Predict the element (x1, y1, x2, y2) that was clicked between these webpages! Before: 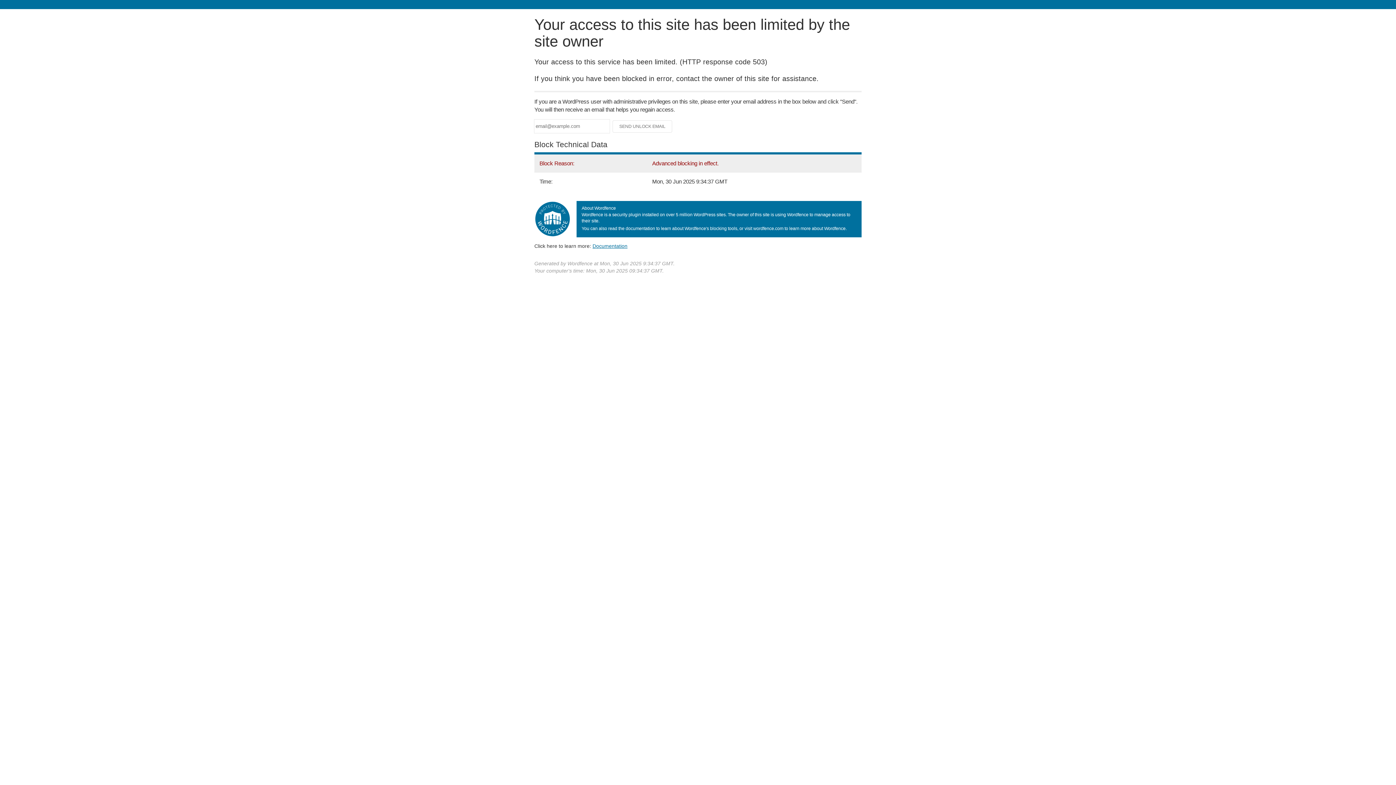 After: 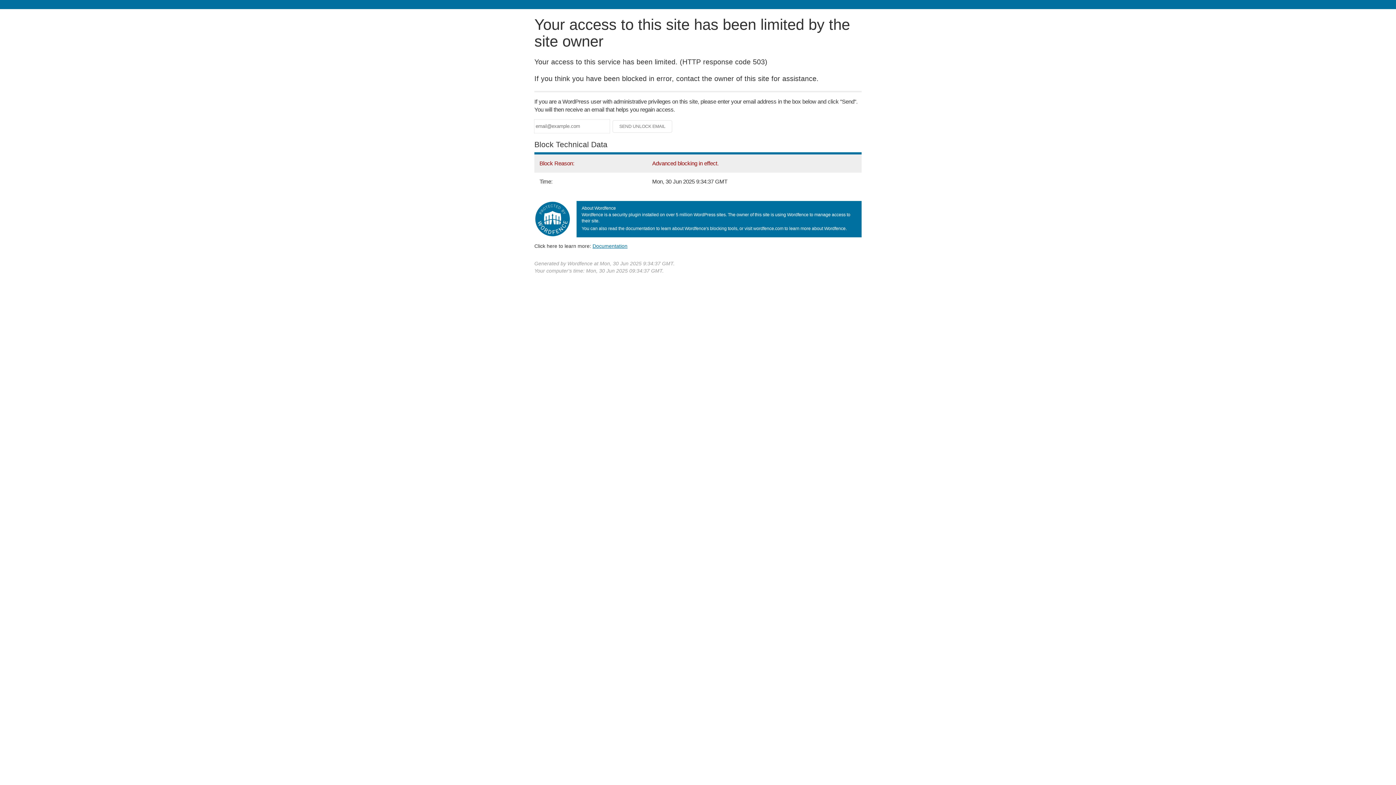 Action: label: Documentation bbox: (592, 243, 627, 248)